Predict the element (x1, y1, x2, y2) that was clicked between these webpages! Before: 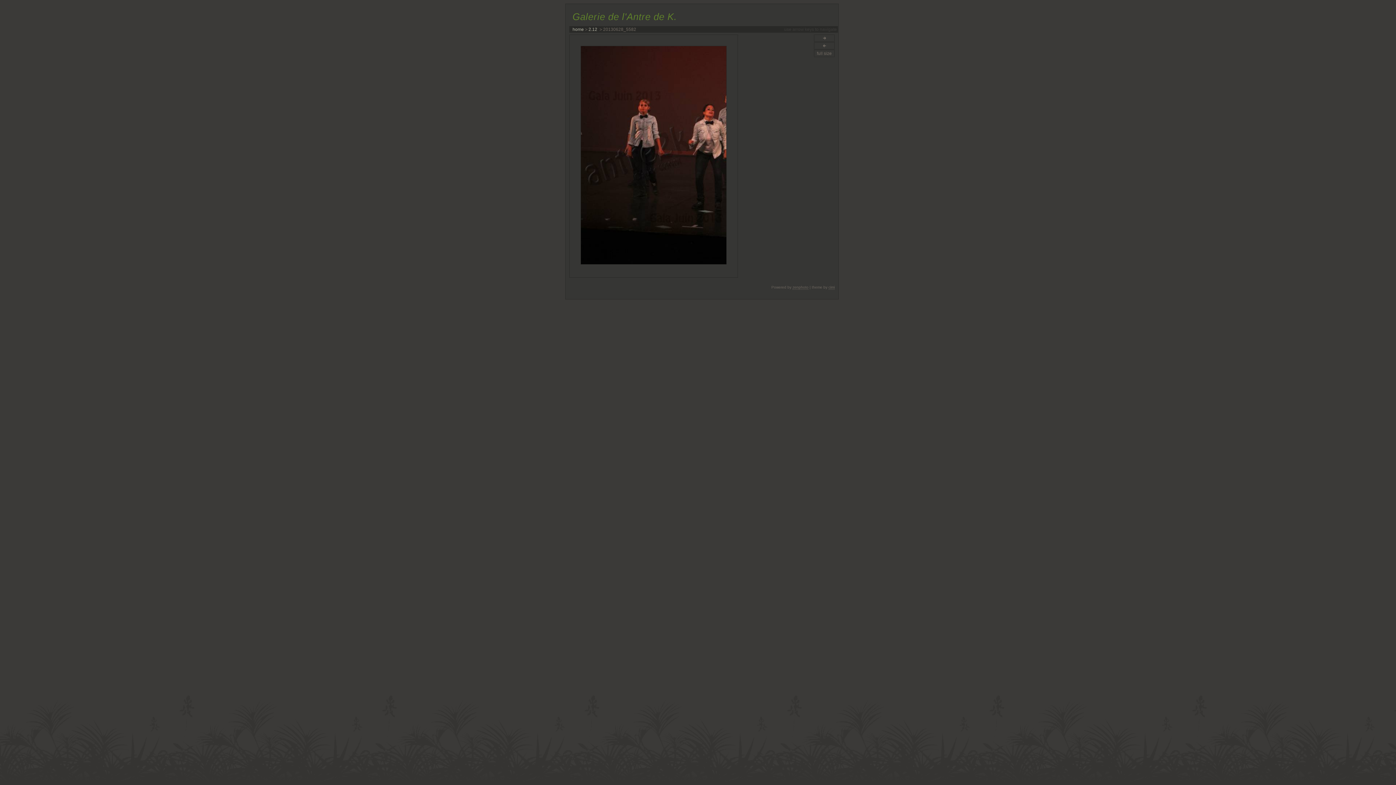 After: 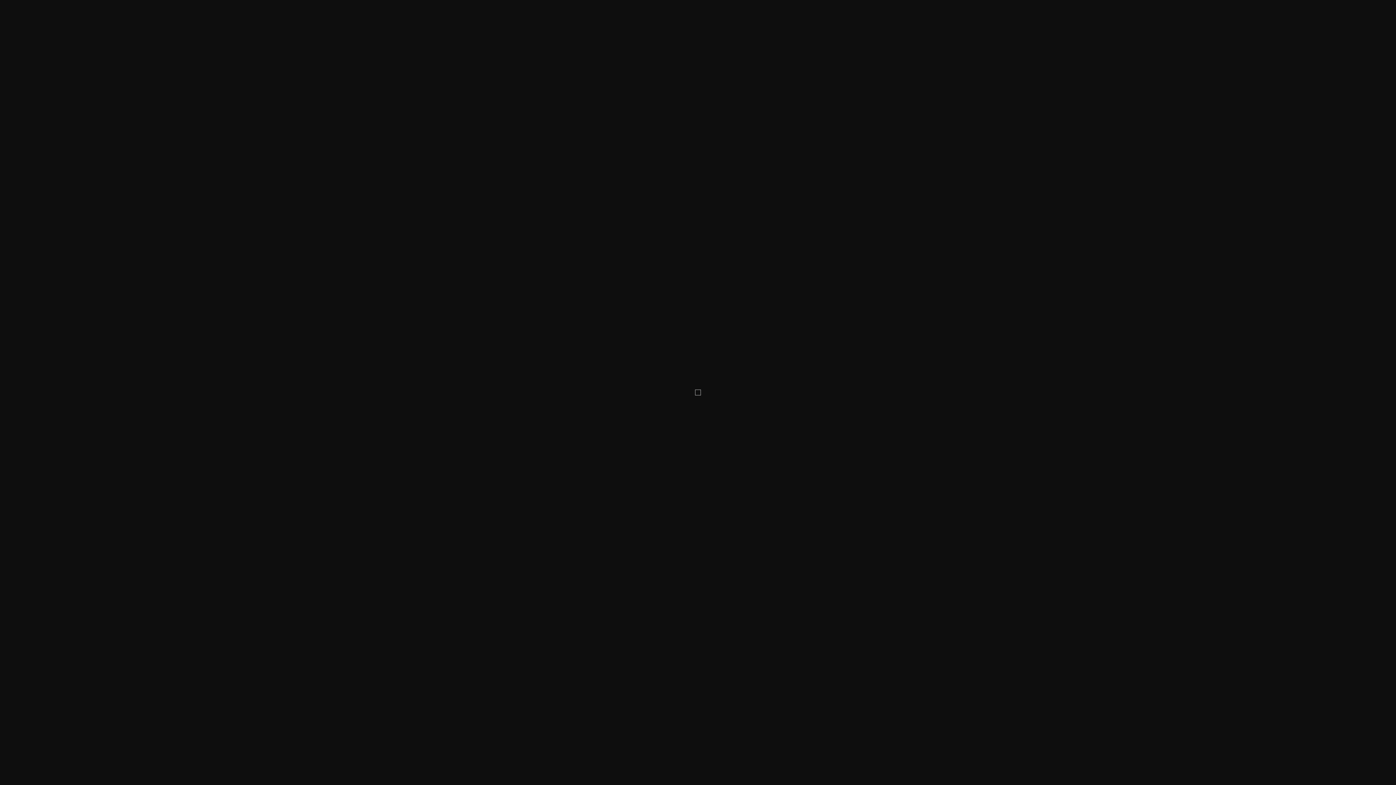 Action: bbox: (814, 49, 834, 57) label: full size